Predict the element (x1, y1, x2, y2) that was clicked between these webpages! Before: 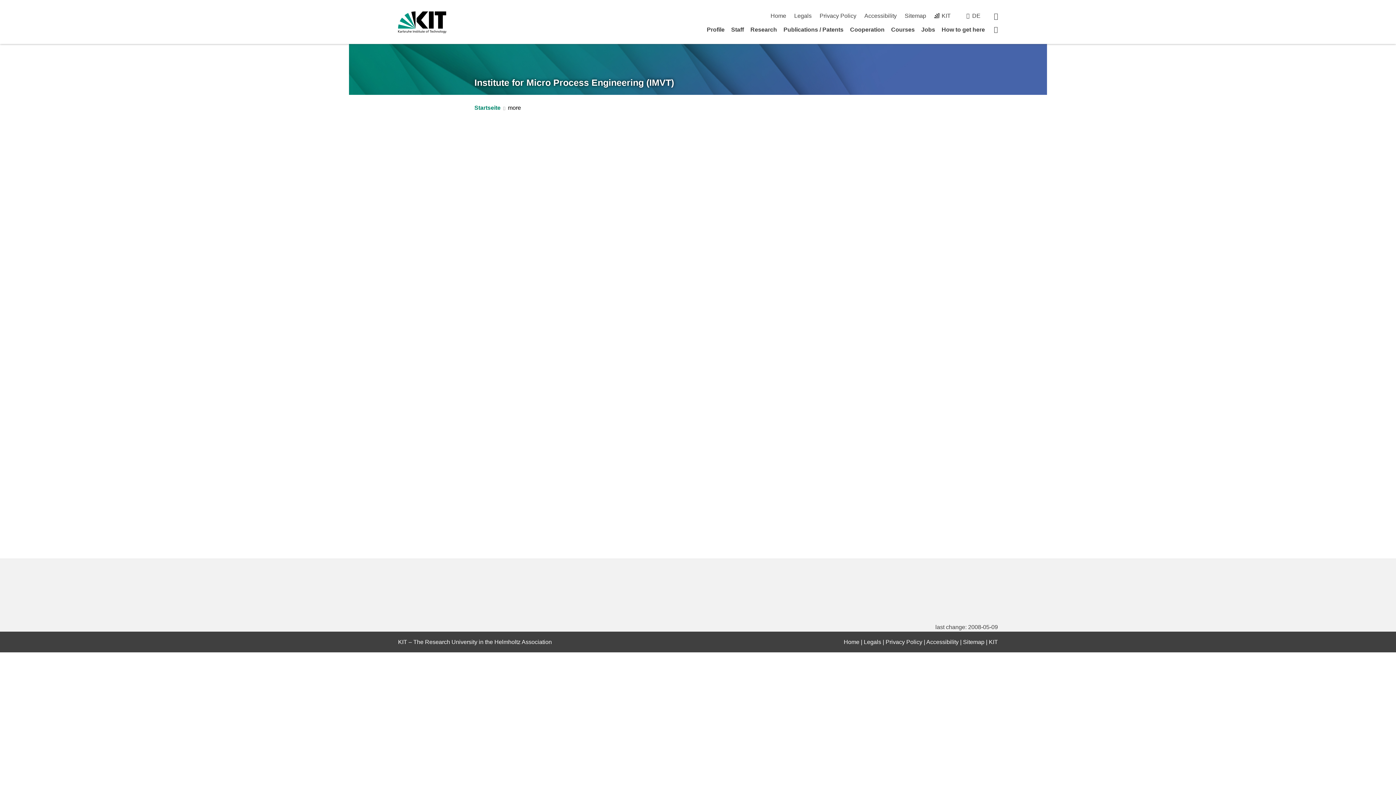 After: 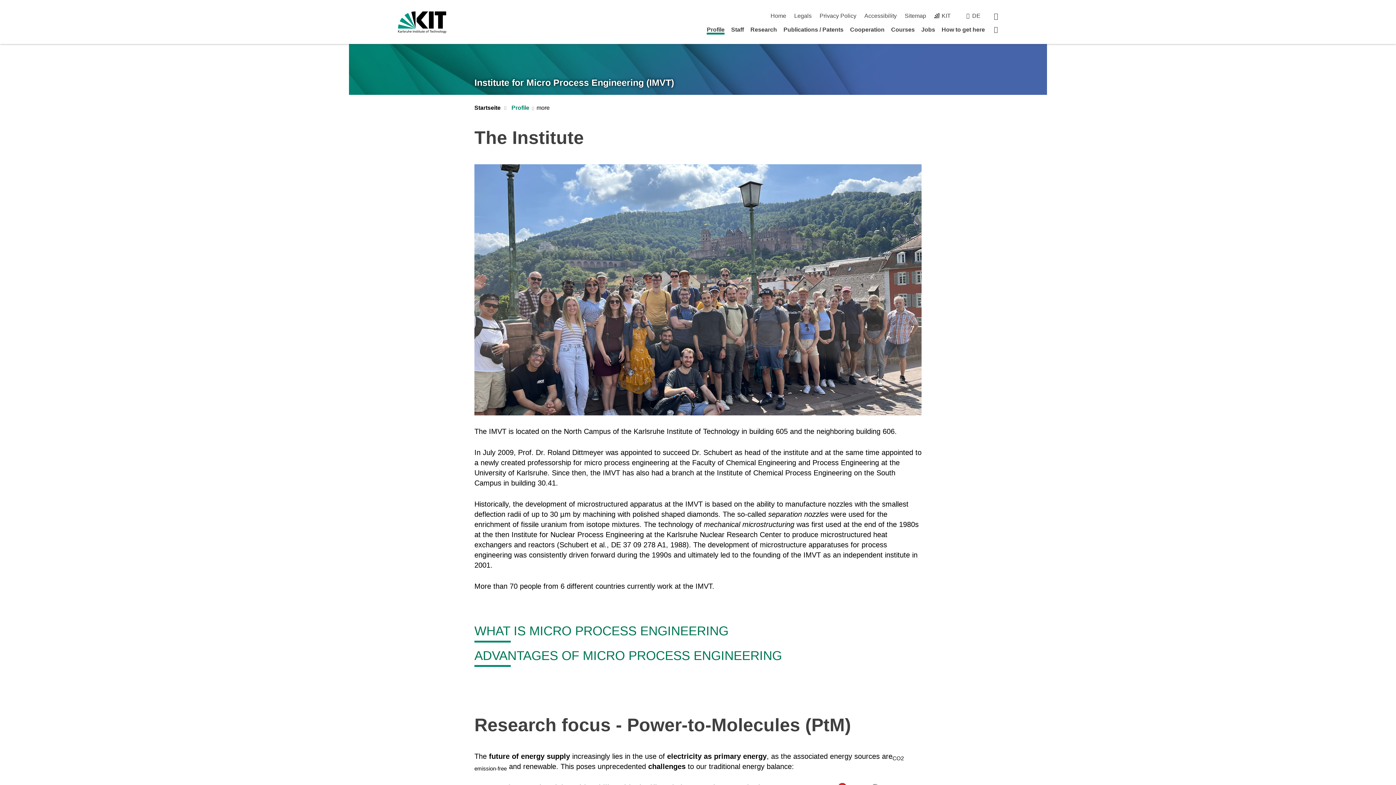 Action: bbox: (707, 26, 724, 32) label: Profile